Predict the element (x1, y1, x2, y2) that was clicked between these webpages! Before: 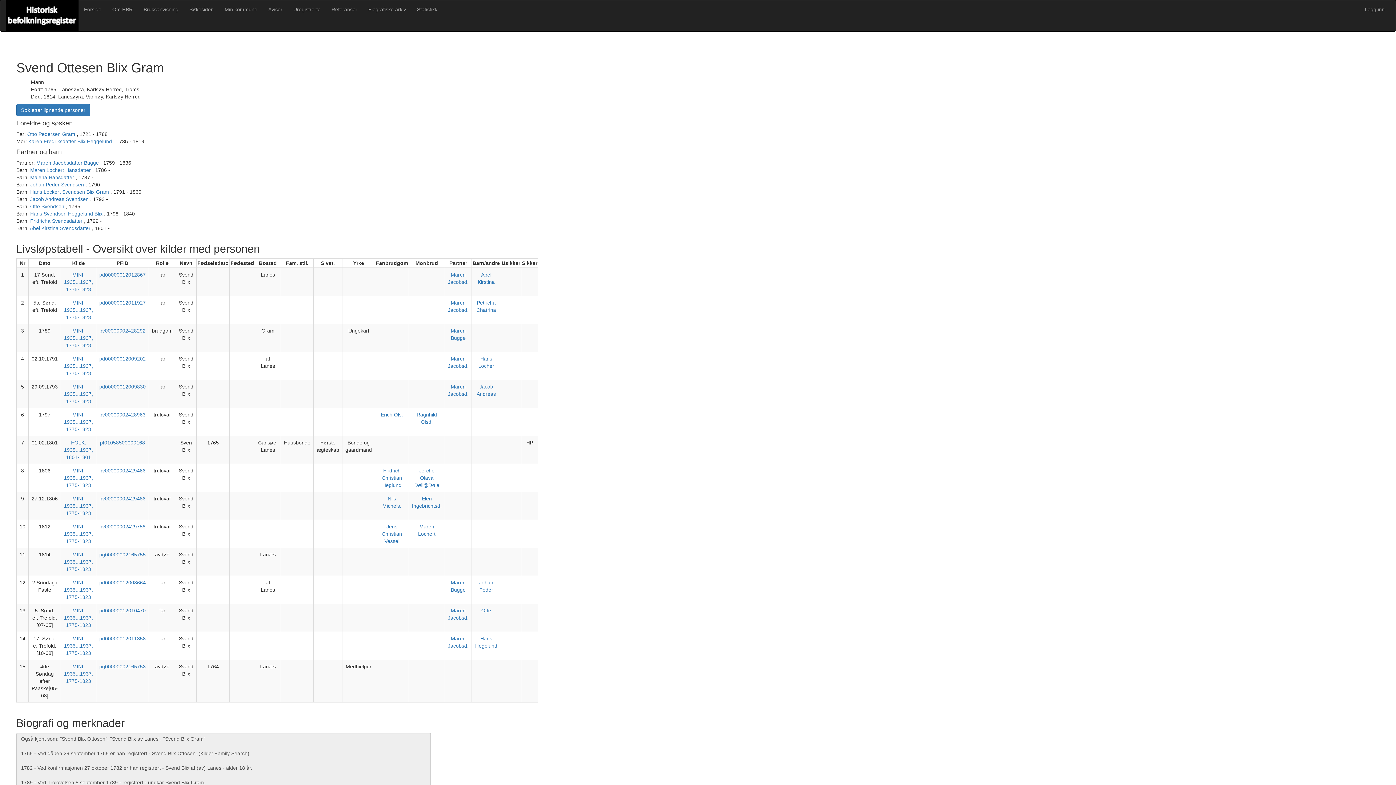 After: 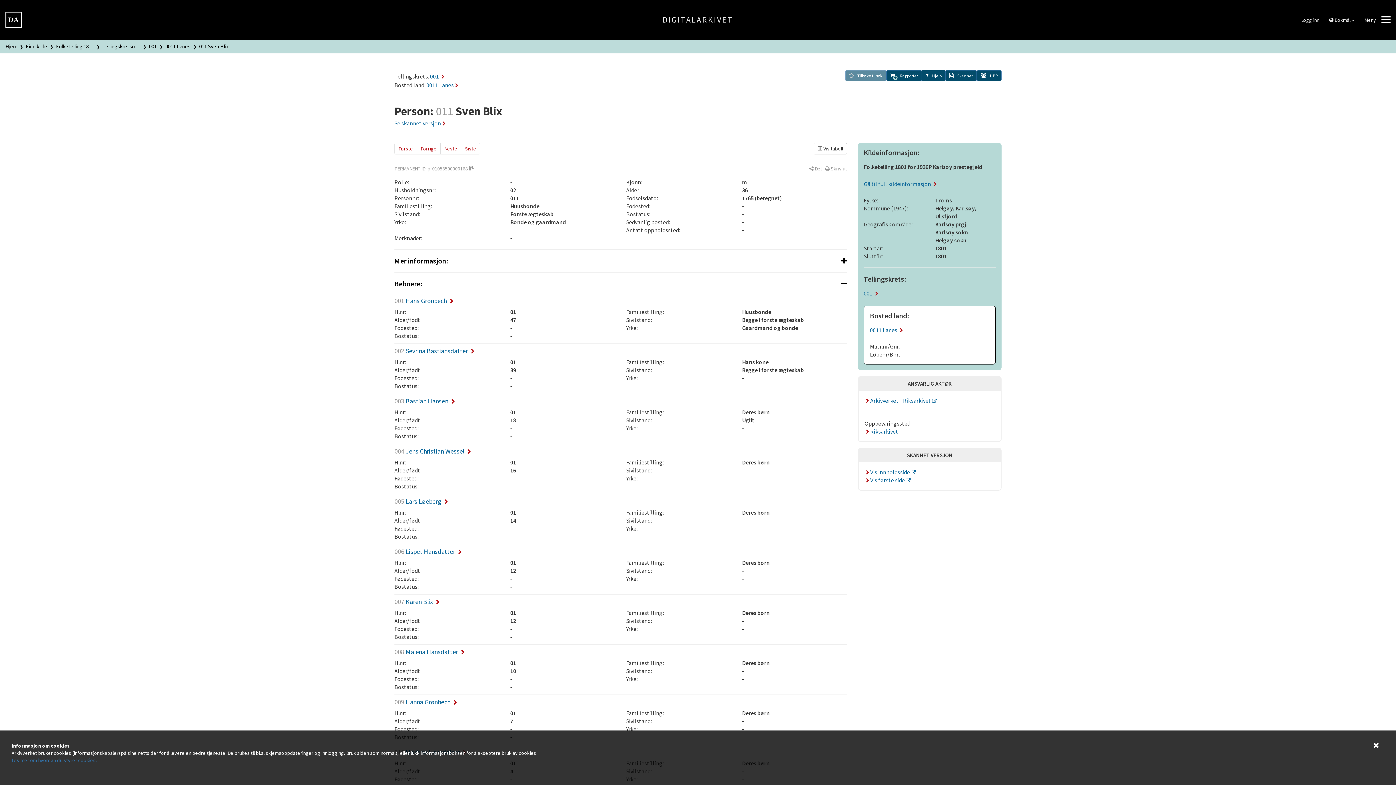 Action: label: pf01058500000168 bbox: (100, 440, 145, 445)